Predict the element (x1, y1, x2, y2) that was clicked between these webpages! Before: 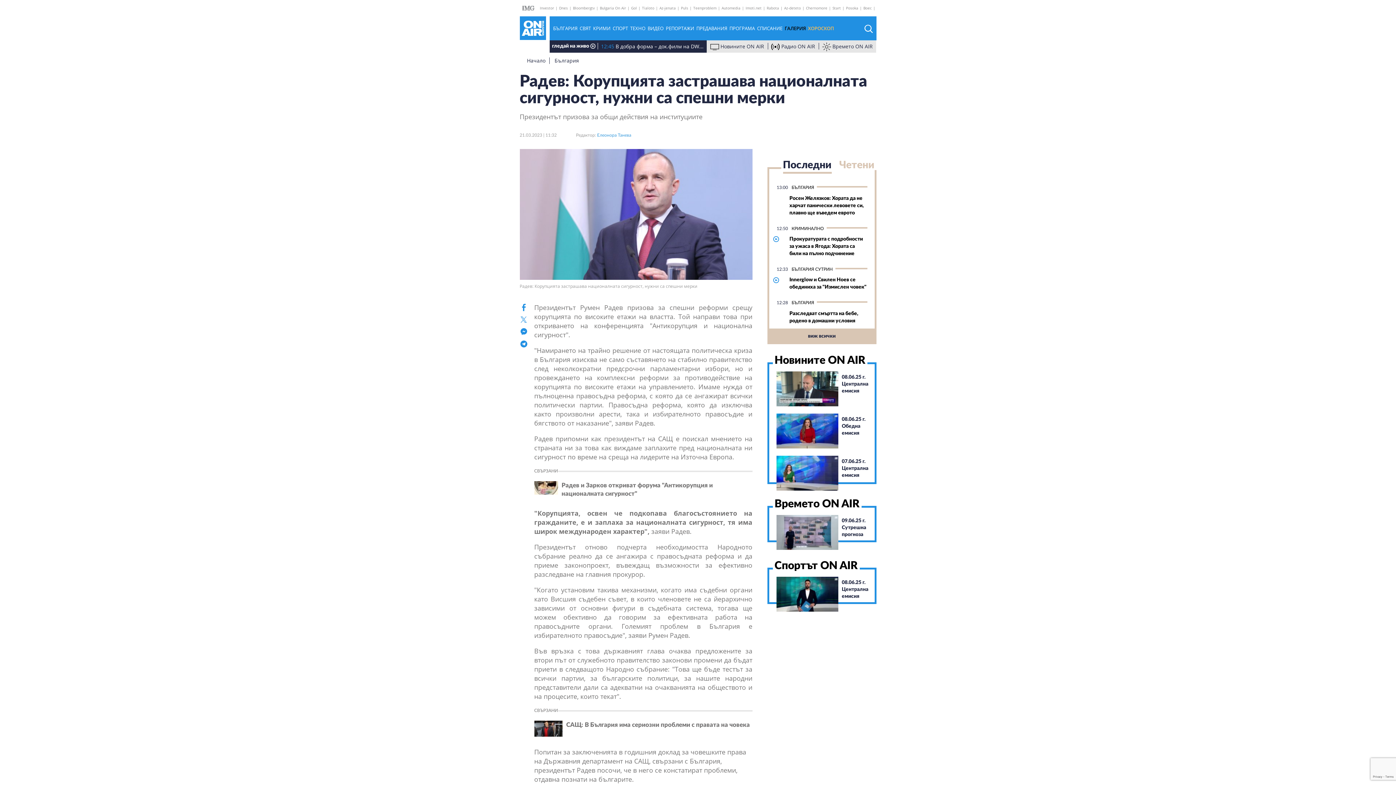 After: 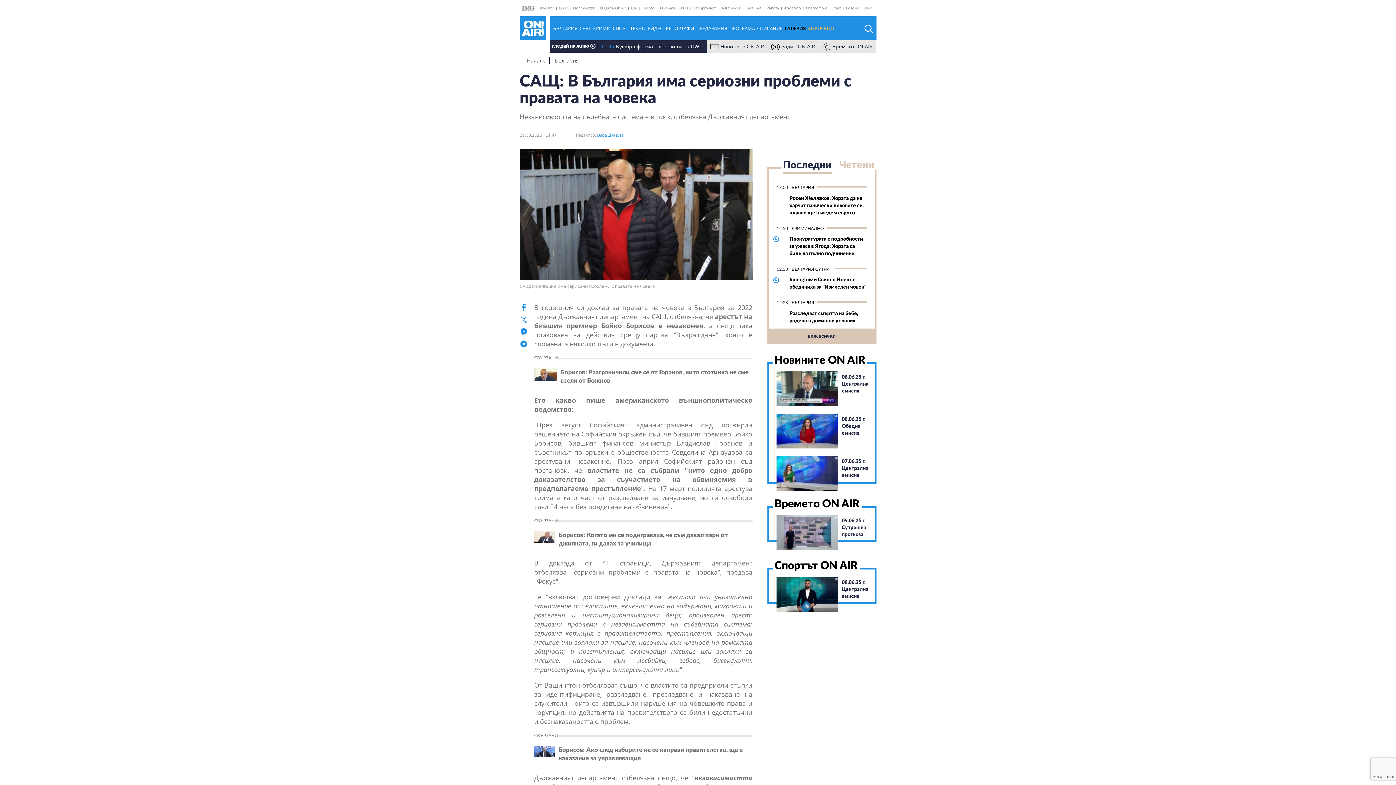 Action: bbox: (562, 721, 750, 737) label: САЩ: В България има сериозни проблеми с правата на човека